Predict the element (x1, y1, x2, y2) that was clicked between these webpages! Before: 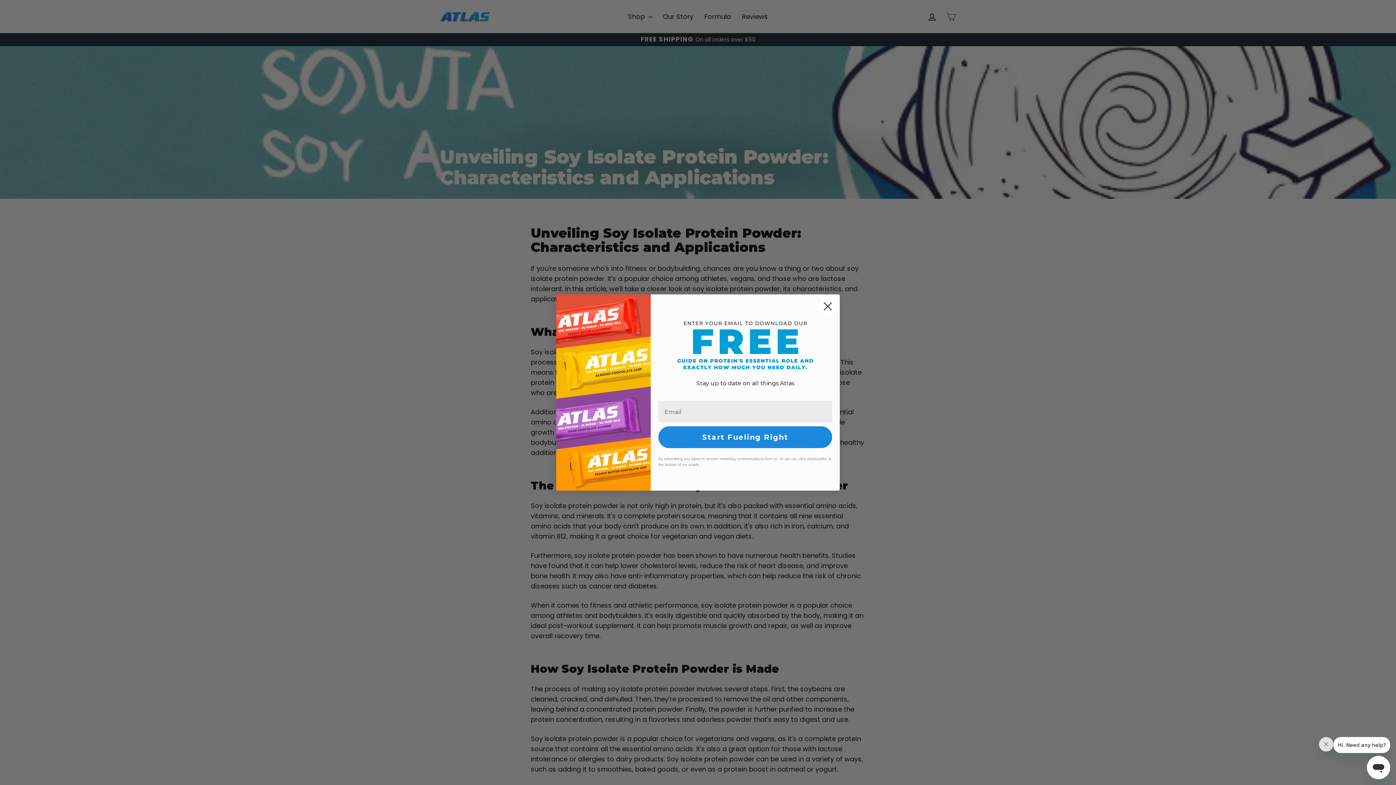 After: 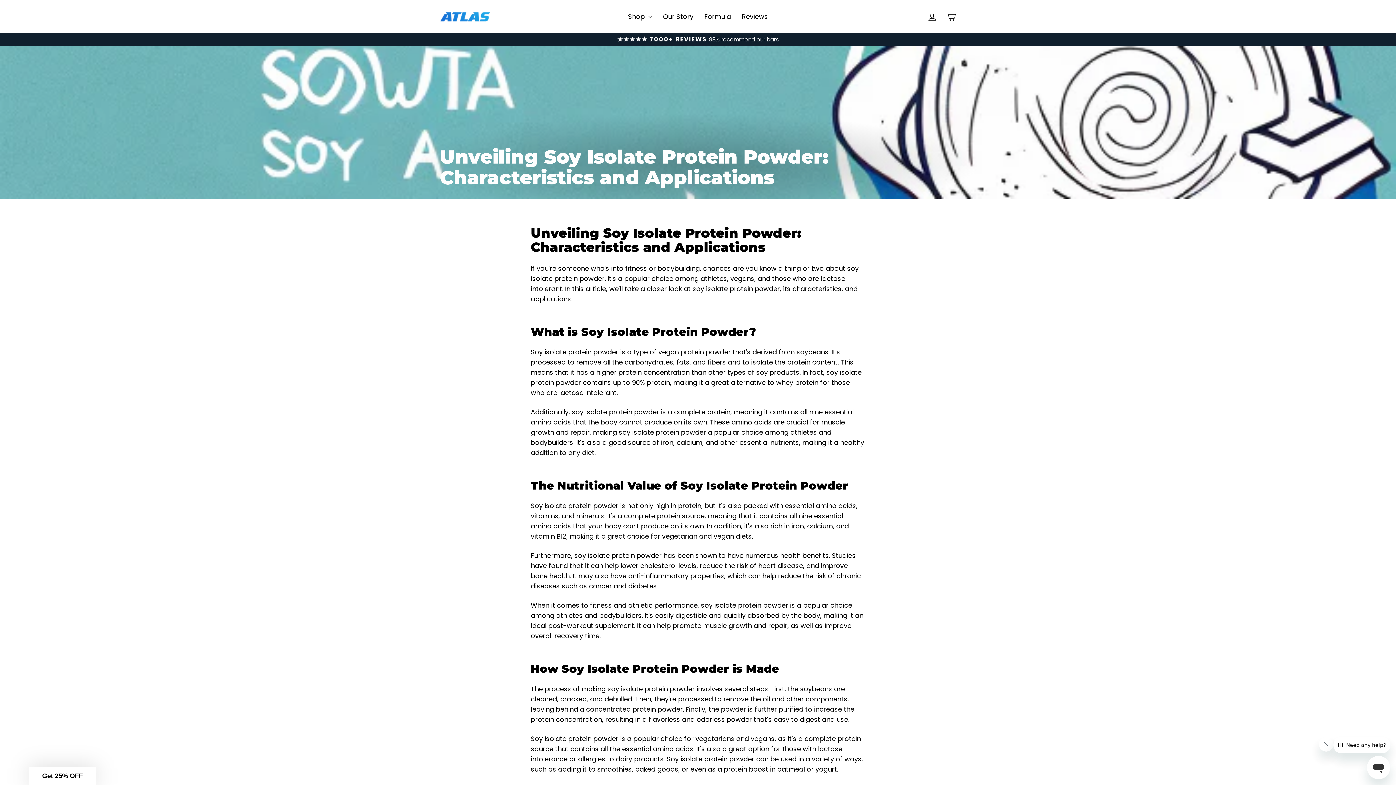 Action: label: Close dialog bbox: (818, 333, 837, 351)